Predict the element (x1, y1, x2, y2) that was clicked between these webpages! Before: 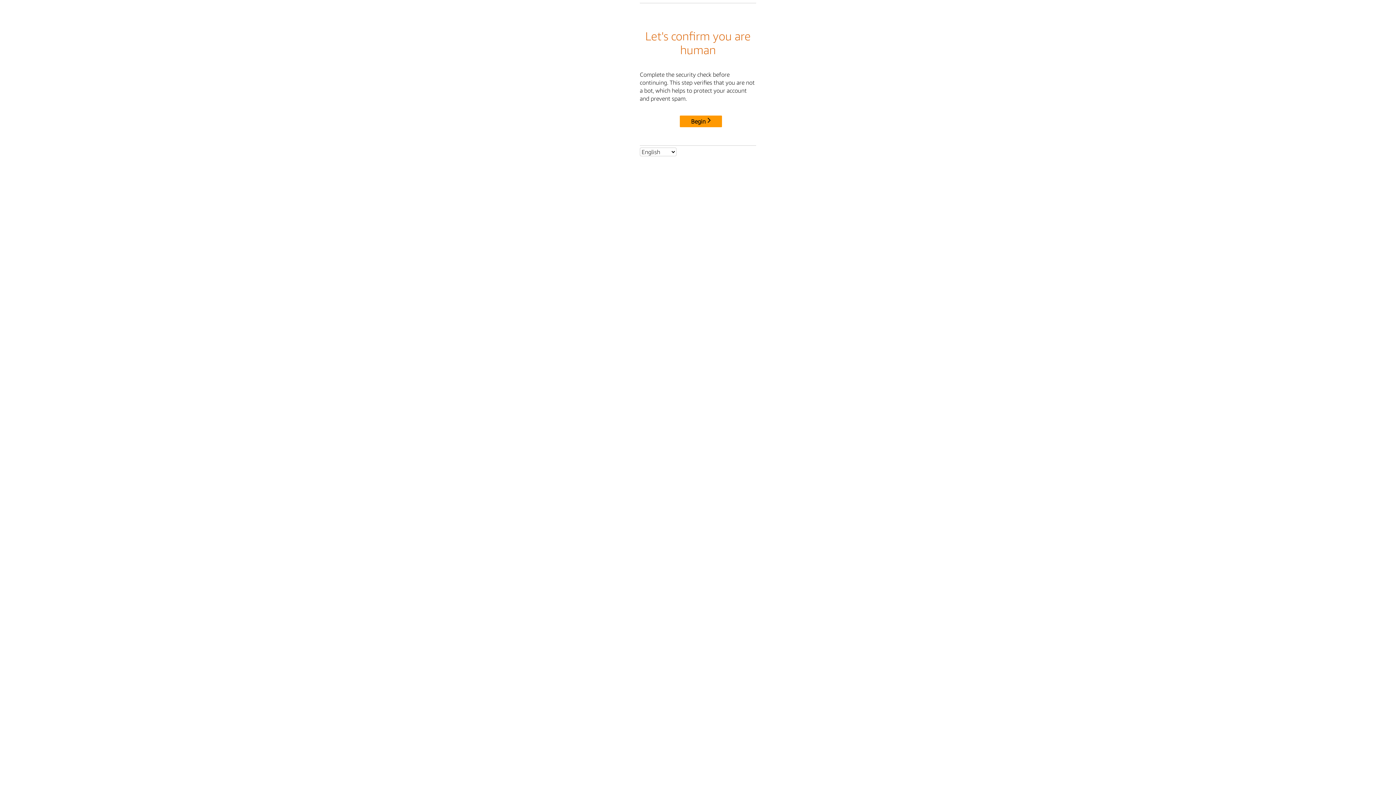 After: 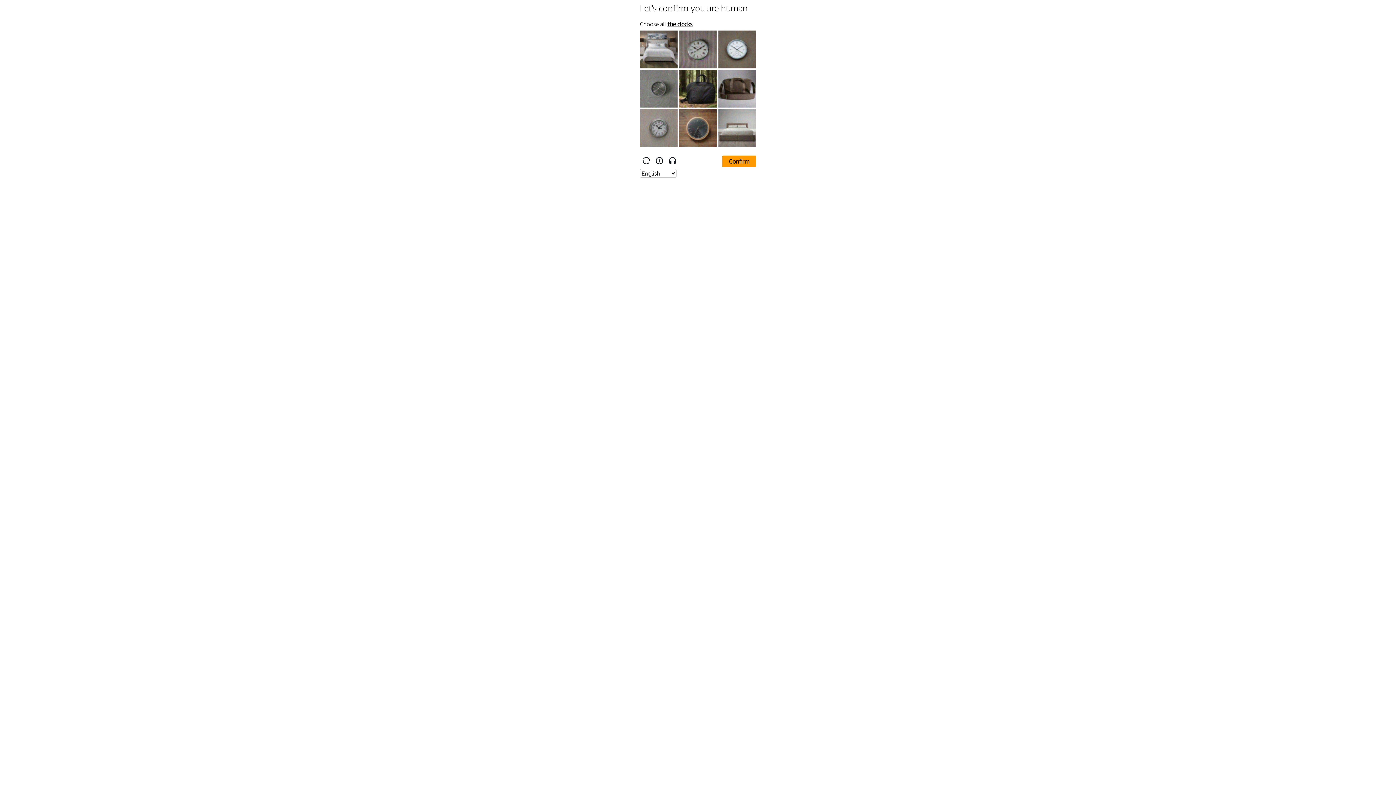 Action: label: Begin bbox: (680, 115, 722, 127)